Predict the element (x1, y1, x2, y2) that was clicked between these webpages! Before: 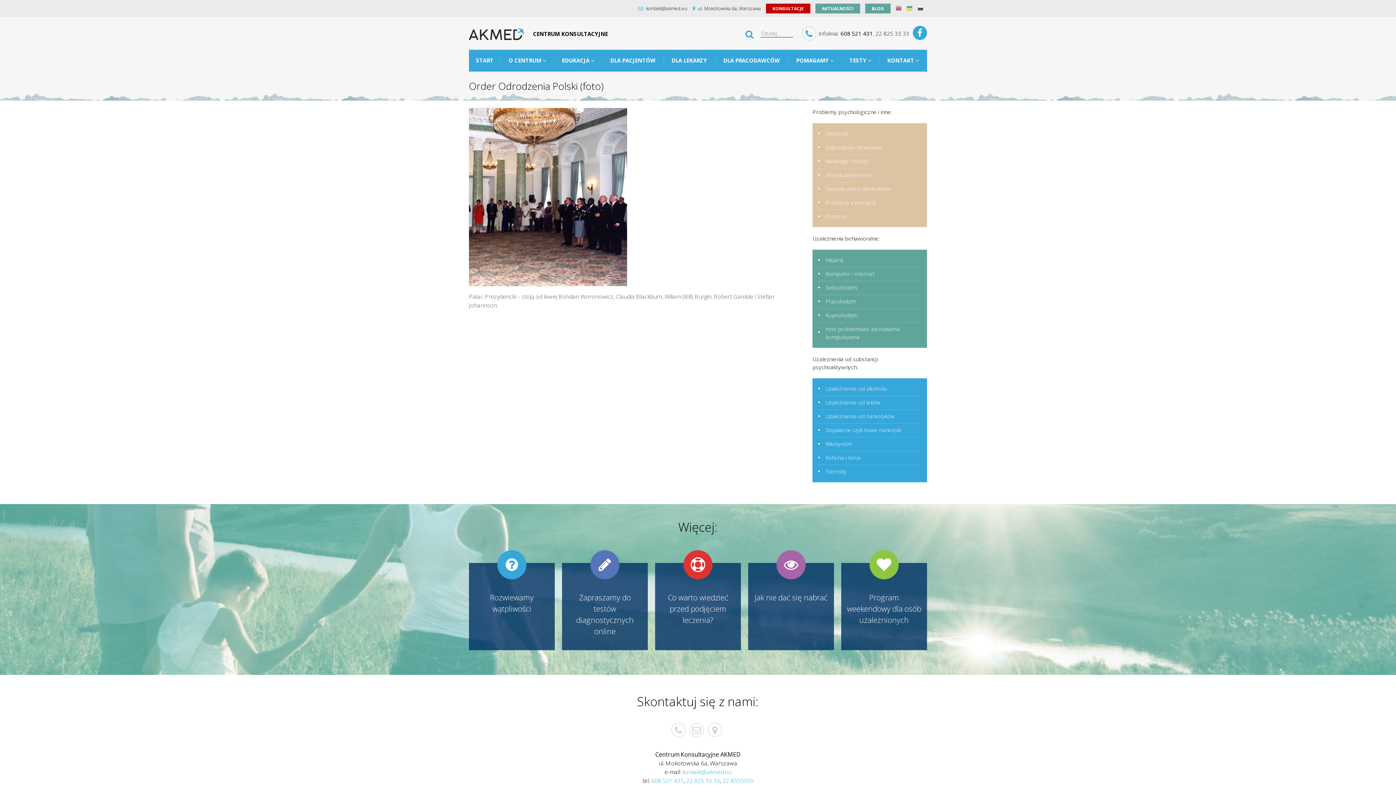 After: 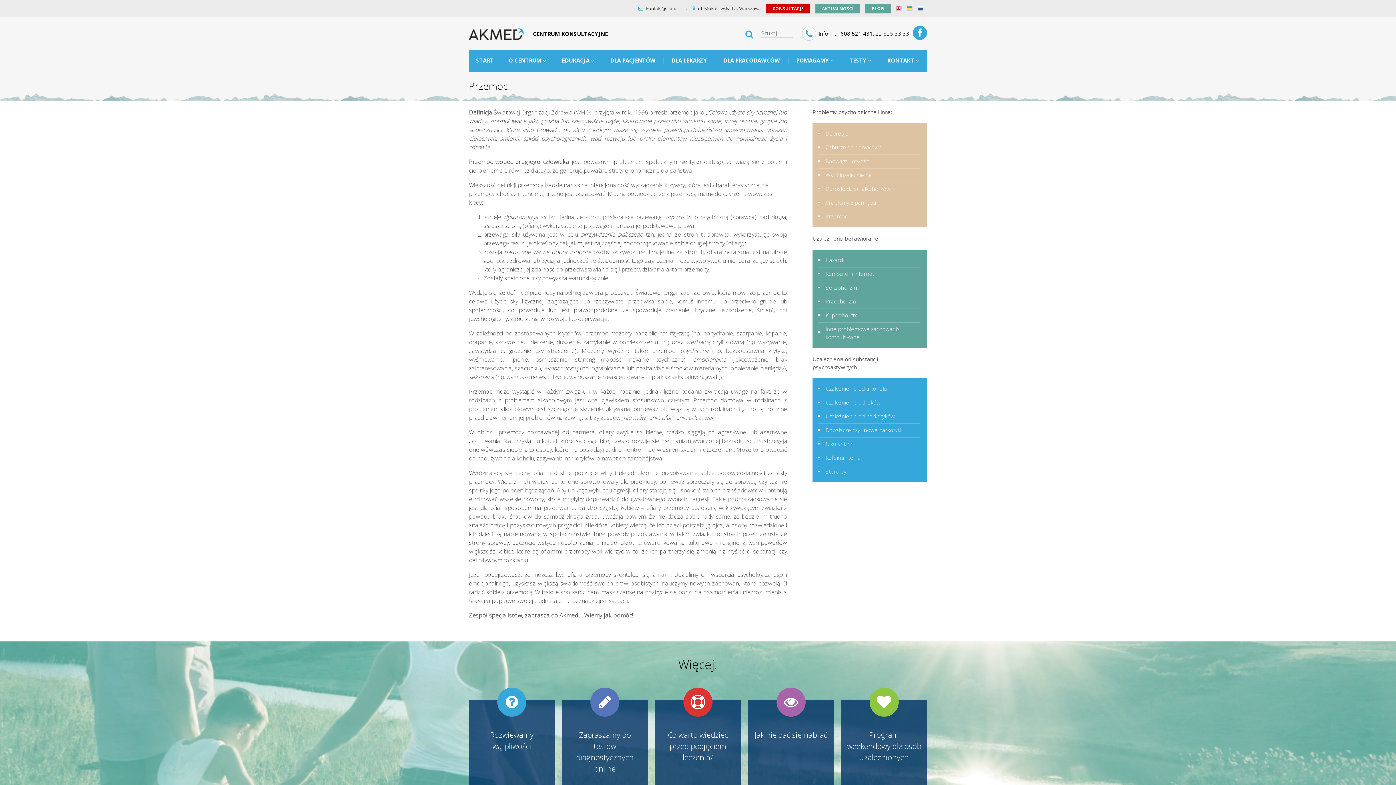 Action: bbox: (825, 212, 847, 220) label: Przemoc